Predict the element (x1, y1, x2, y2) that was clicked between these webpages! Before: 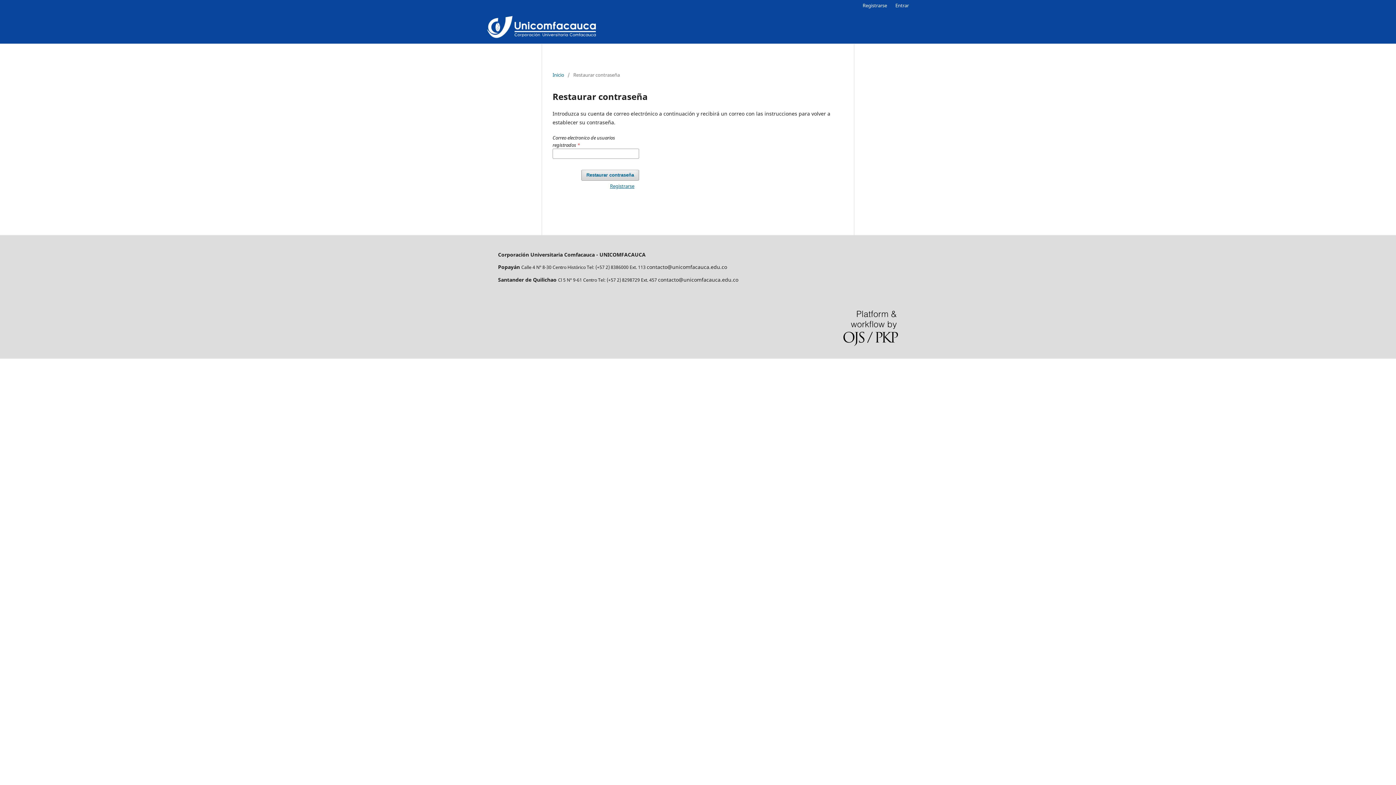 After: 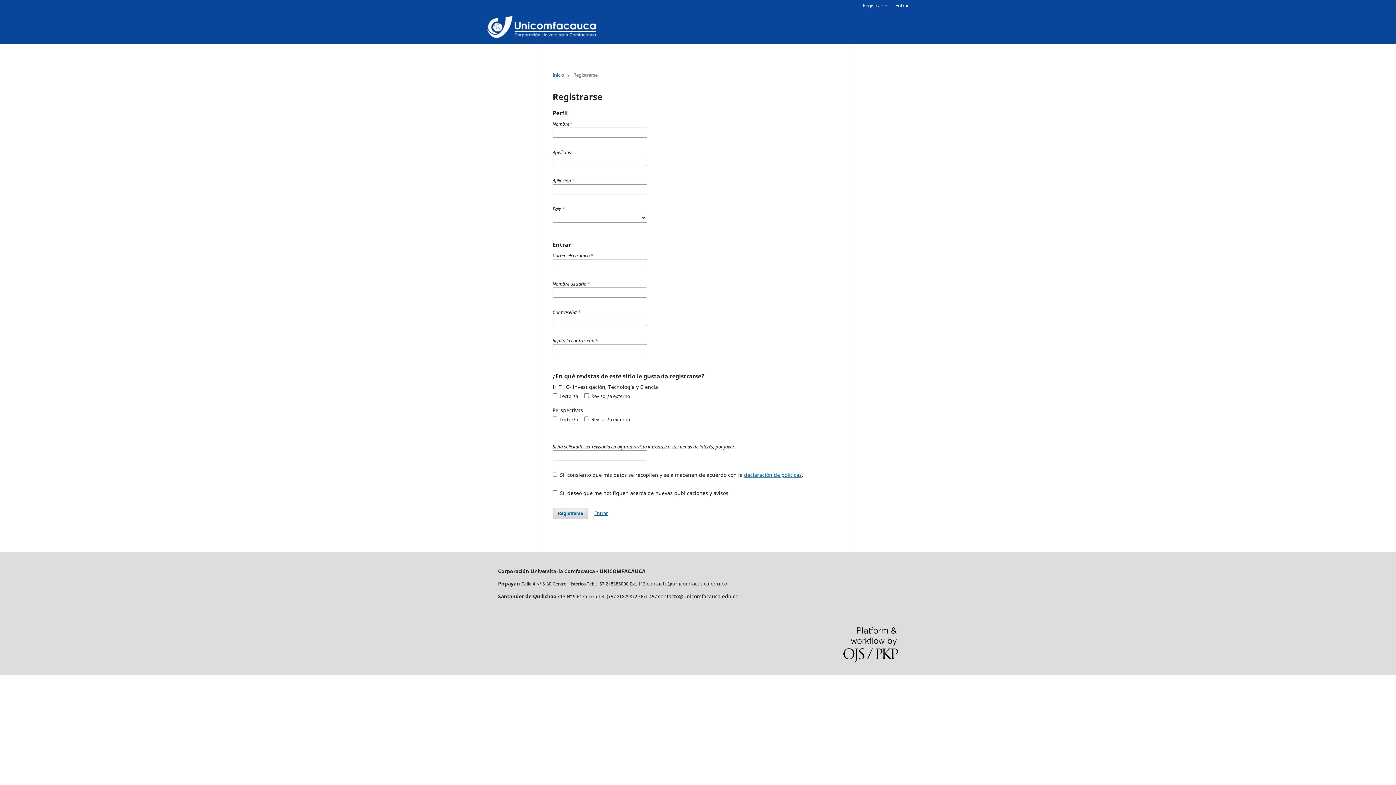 Action: label: Registrarse bbox: (859, 0, 890, 10)